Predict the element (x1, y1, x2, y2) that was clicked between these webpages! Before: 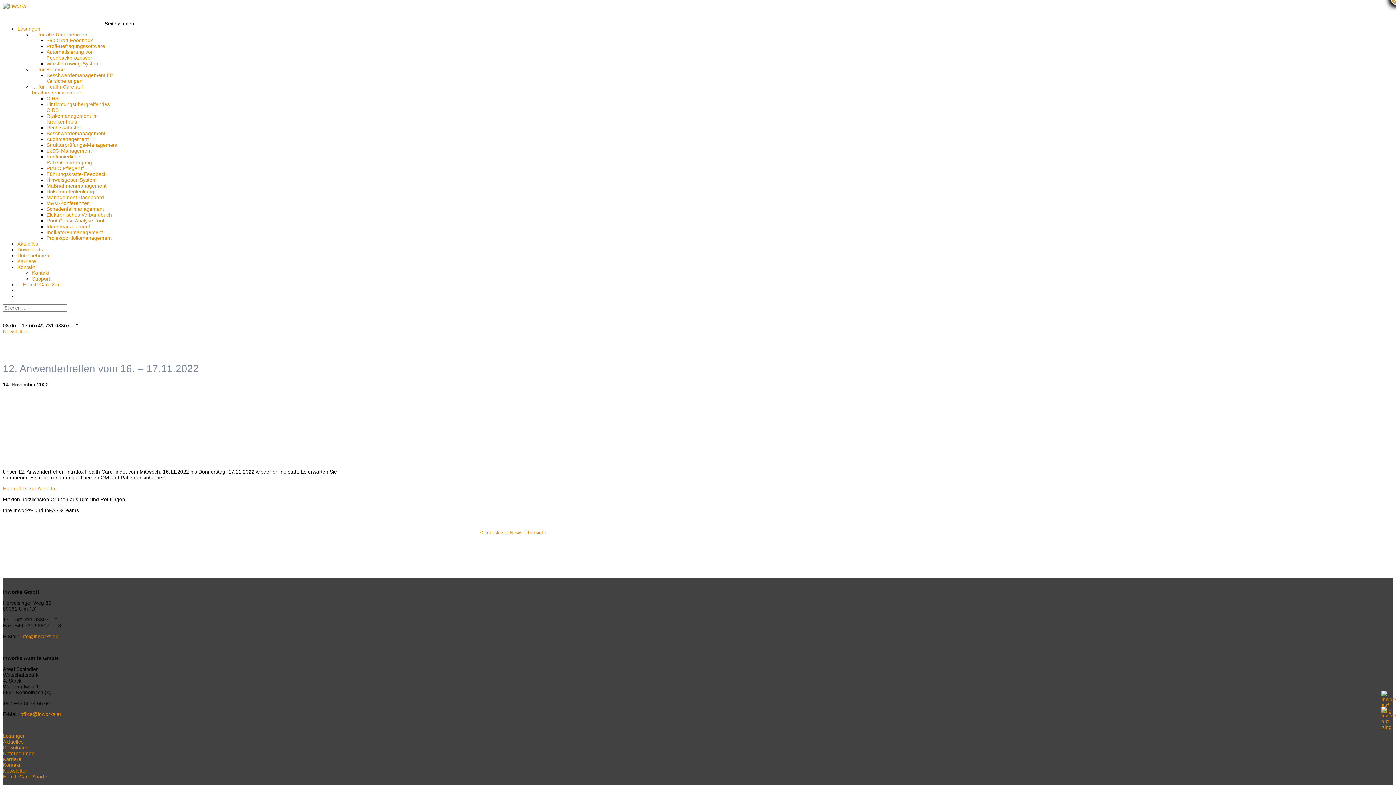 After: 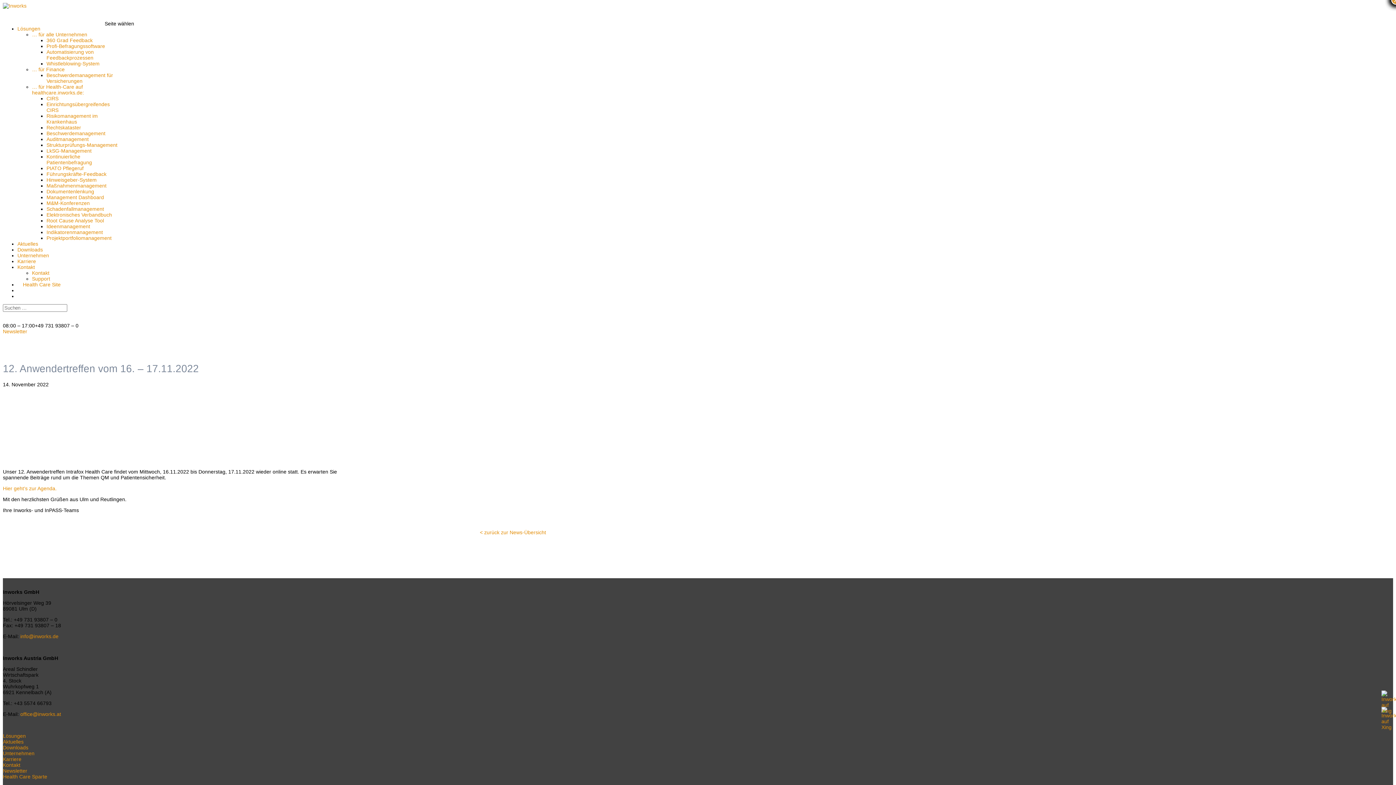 Action: label: Newsletter bbox: (2, 768, 27, 774)